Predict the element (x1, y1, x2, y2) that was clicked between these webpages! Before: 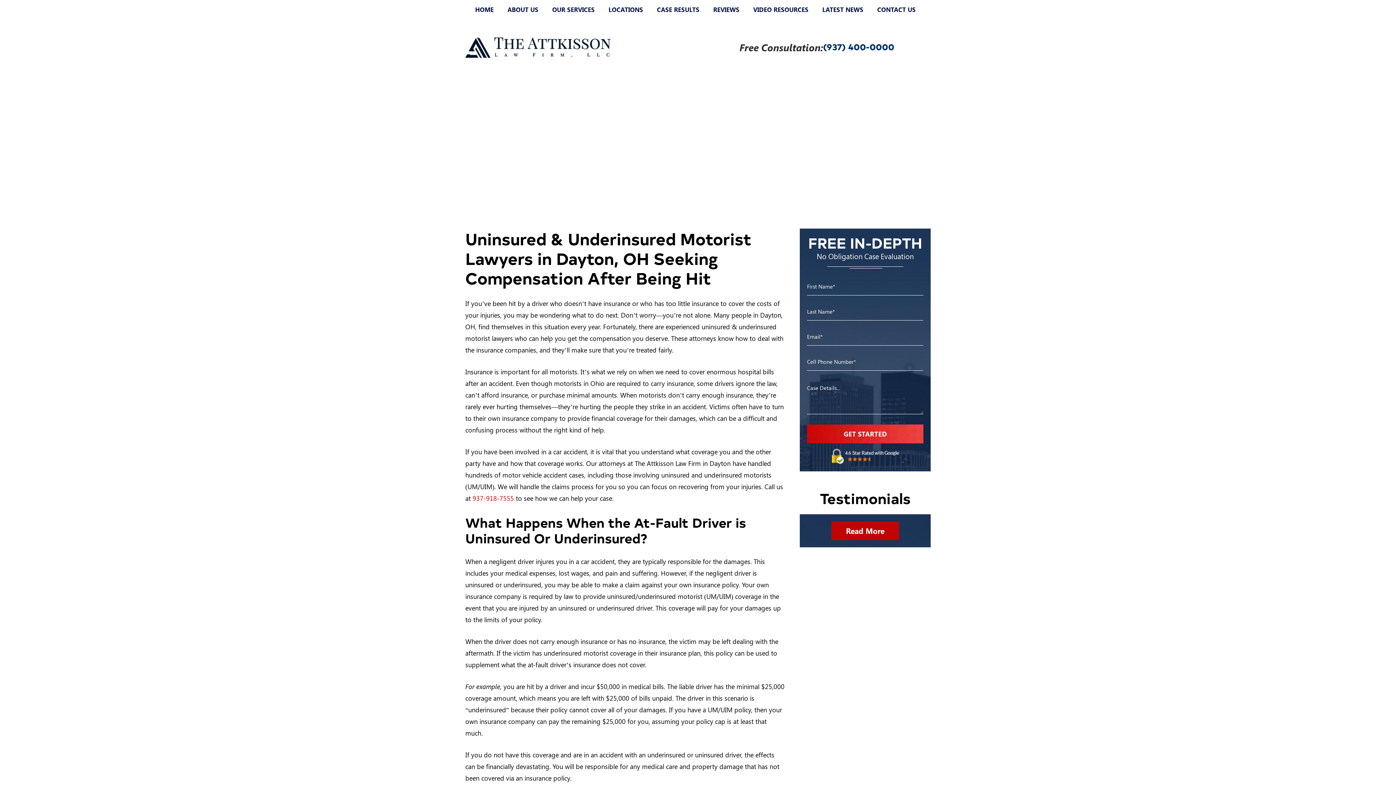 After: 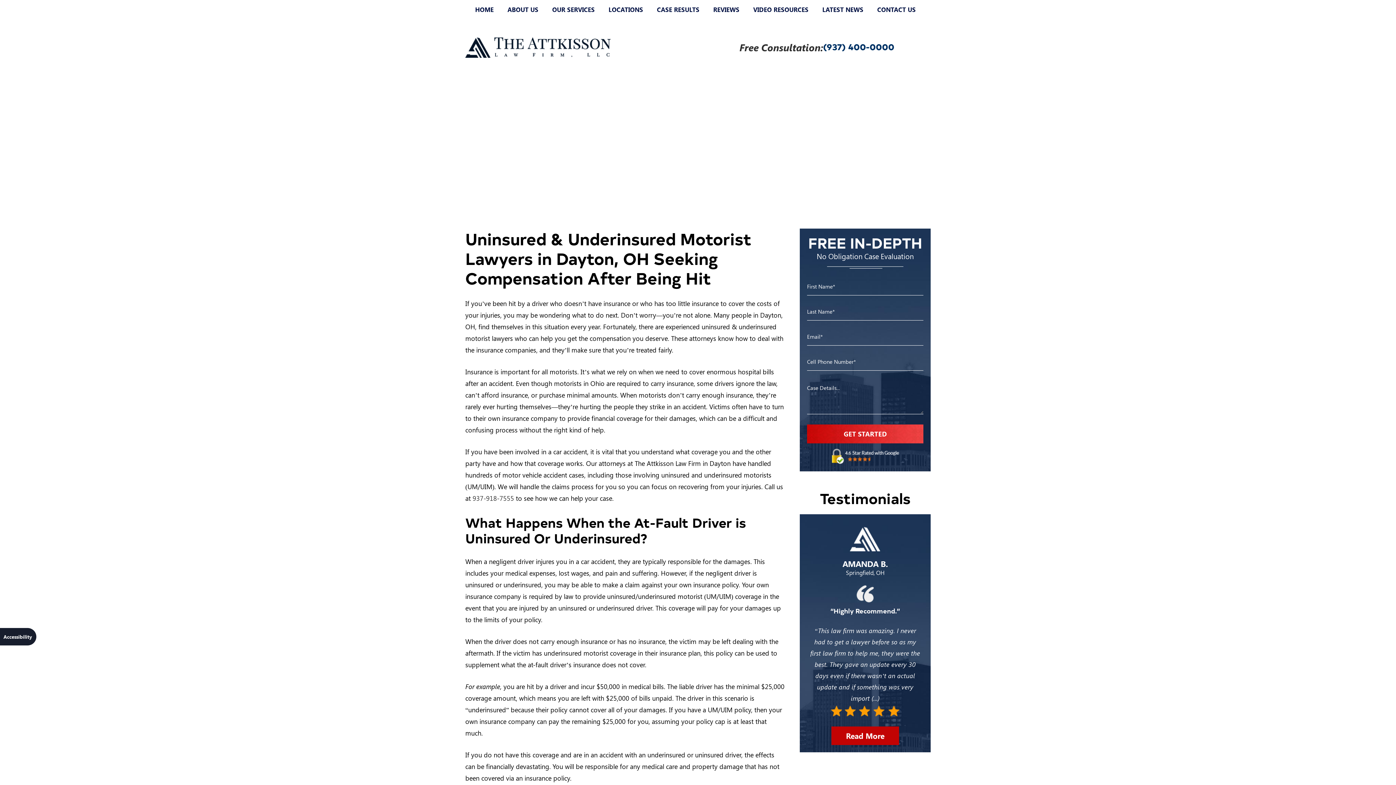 Action: label: 937-918-7555 bbox: (472, 494, 514, 502)